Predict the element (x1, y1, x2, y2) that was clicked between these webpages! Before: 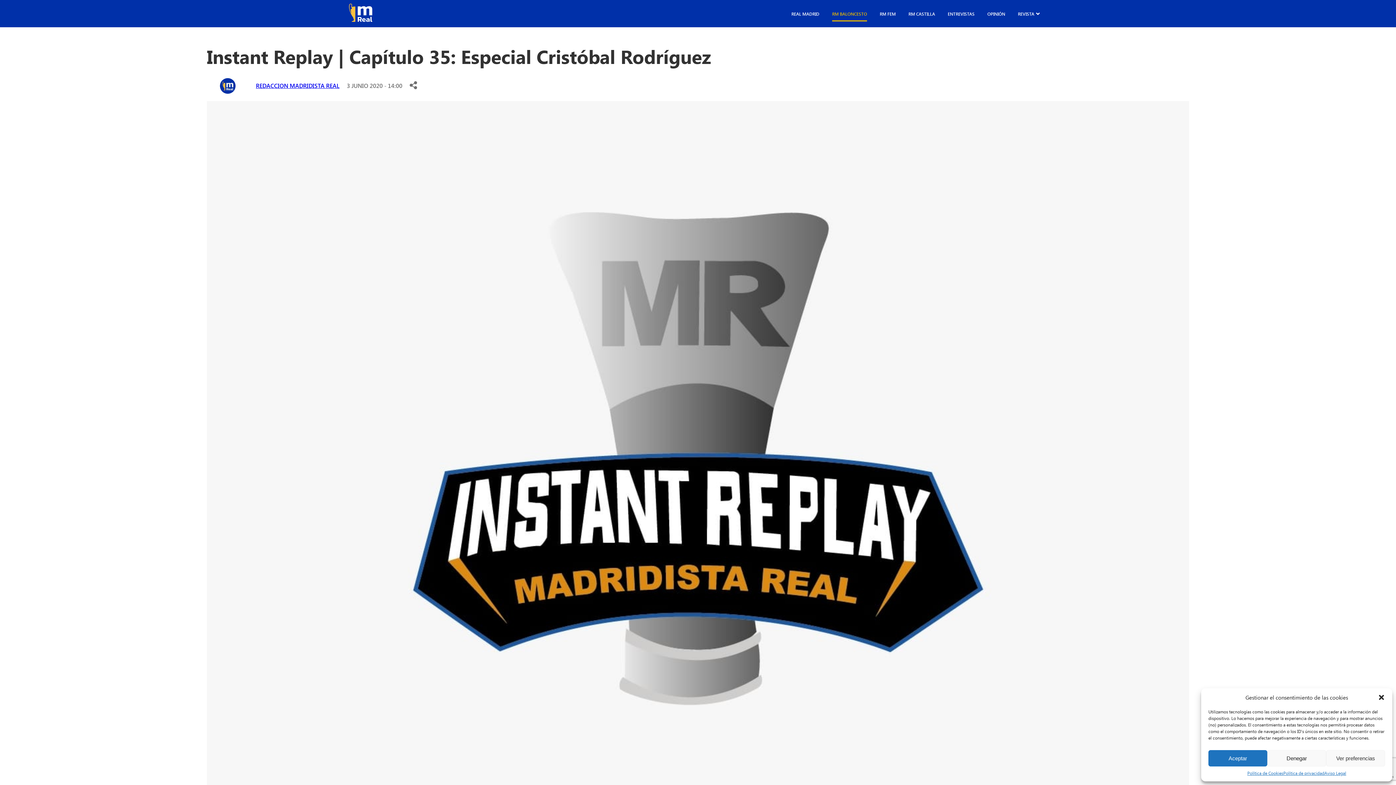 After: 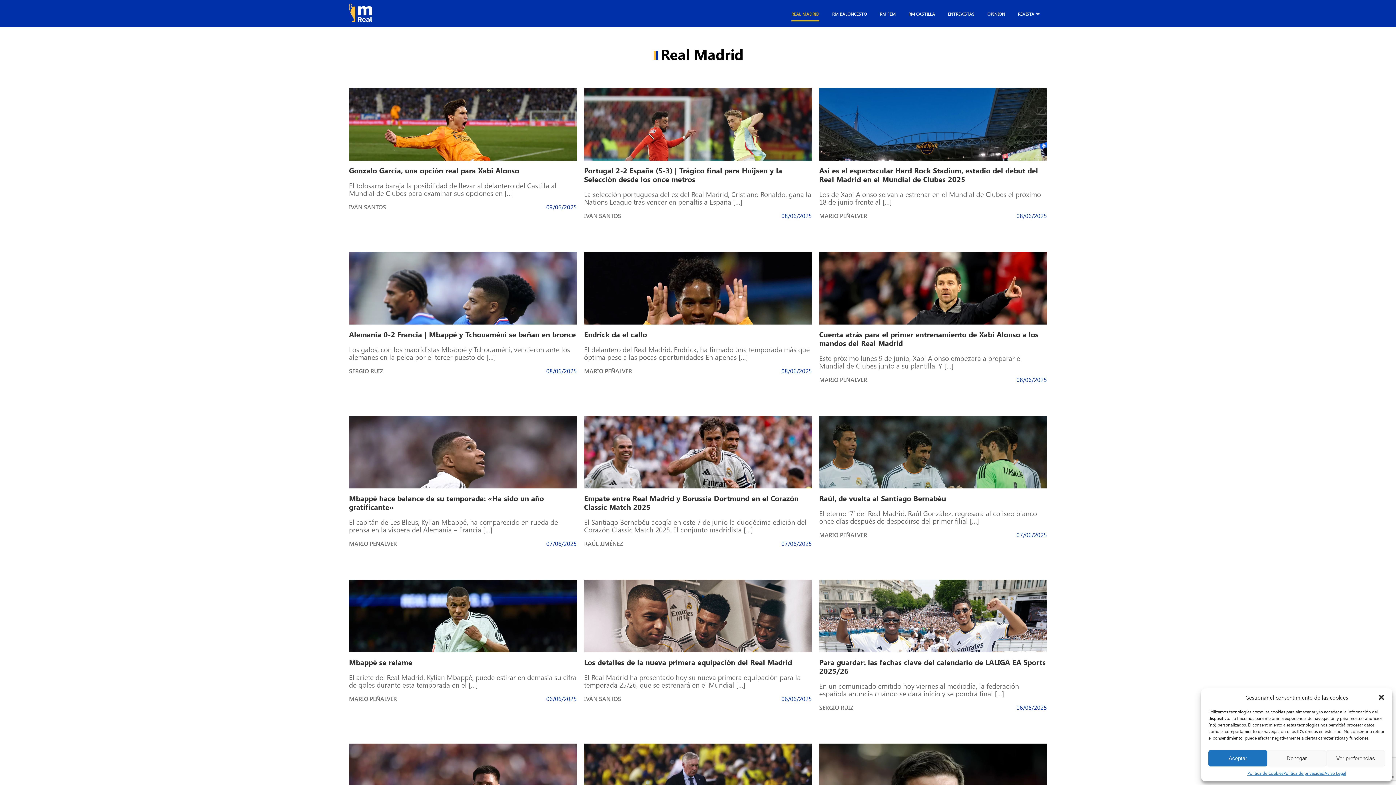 Action: label: REAL MADRID bbox: (791, 7, 819, 20)